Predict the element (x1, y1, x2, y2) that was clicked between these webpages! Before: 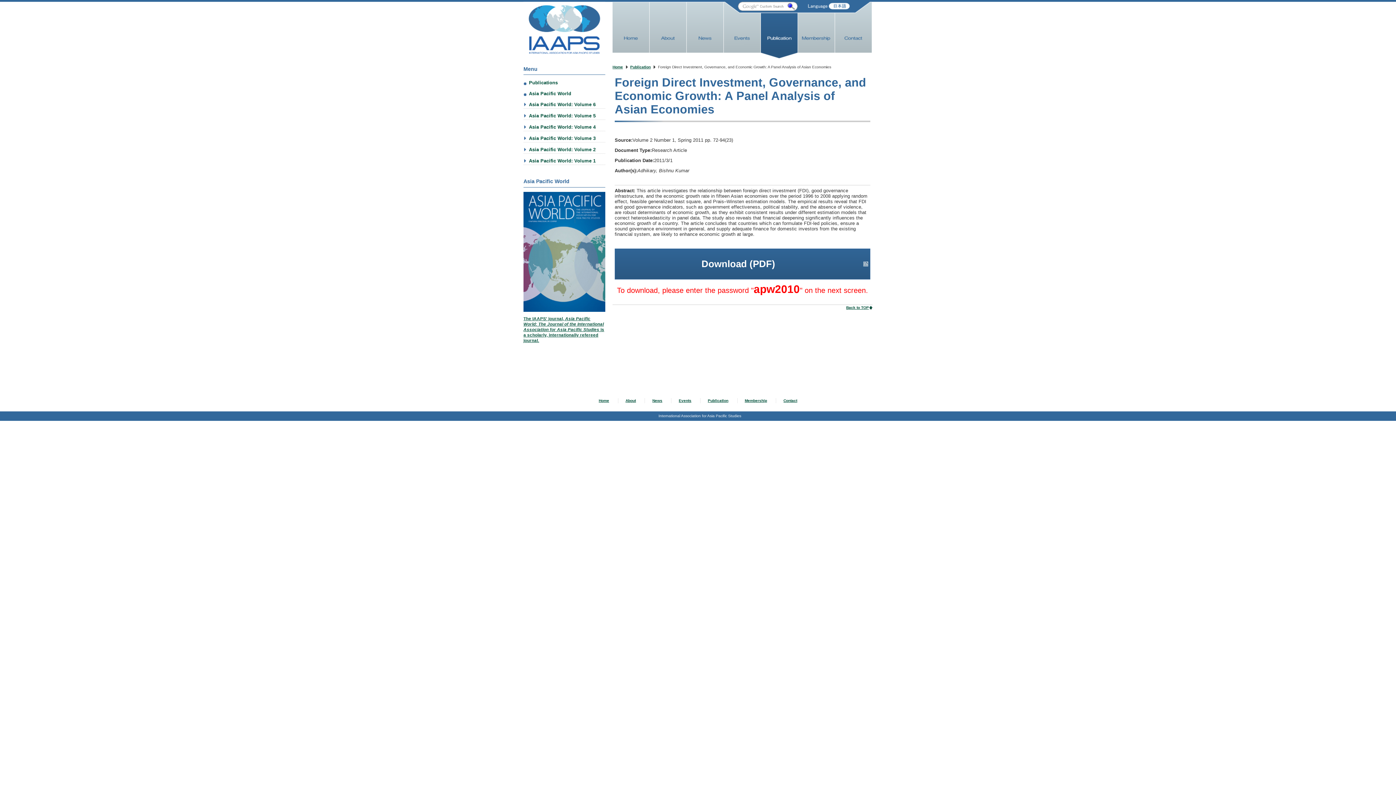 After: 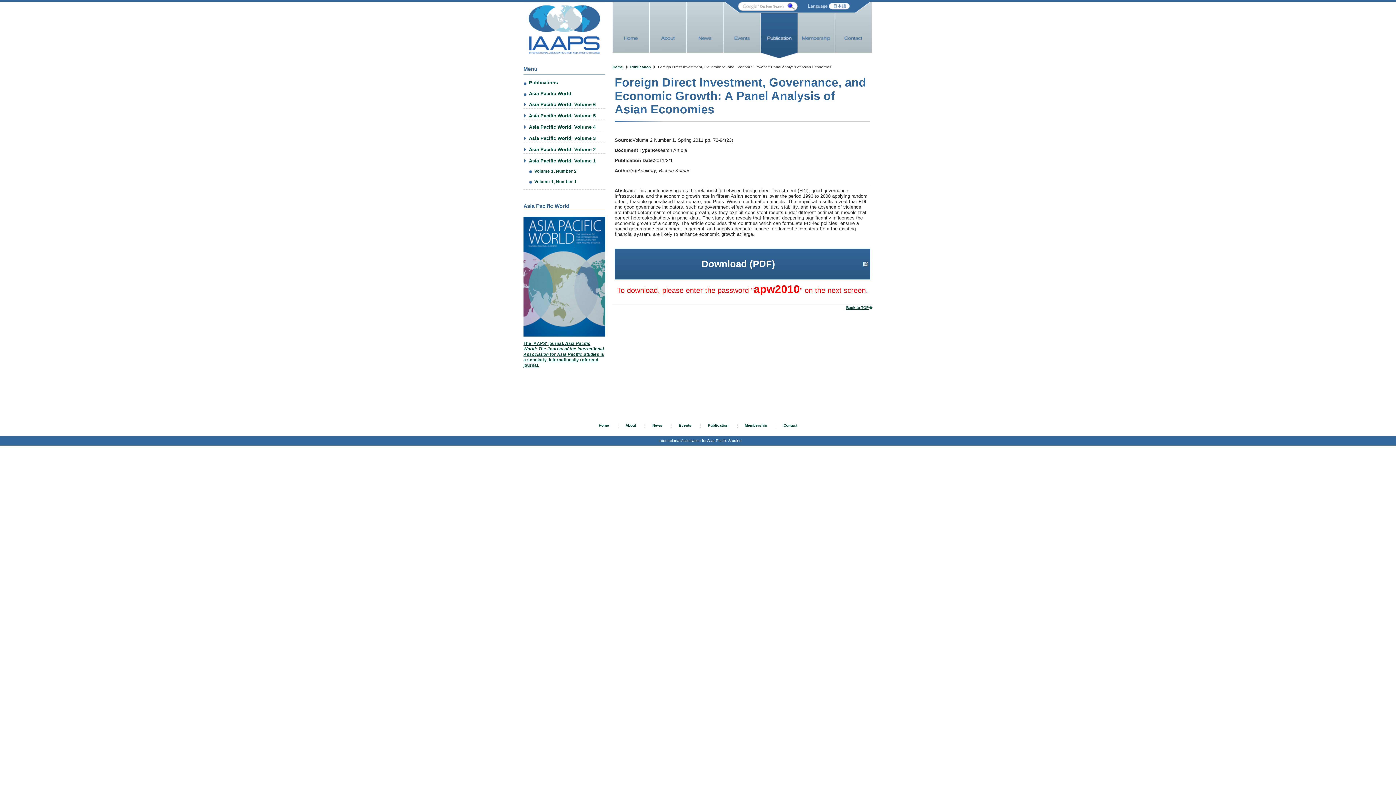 Action: bbox: (529, 158, 595, 163) label: Asia Pacific World: Volume 1